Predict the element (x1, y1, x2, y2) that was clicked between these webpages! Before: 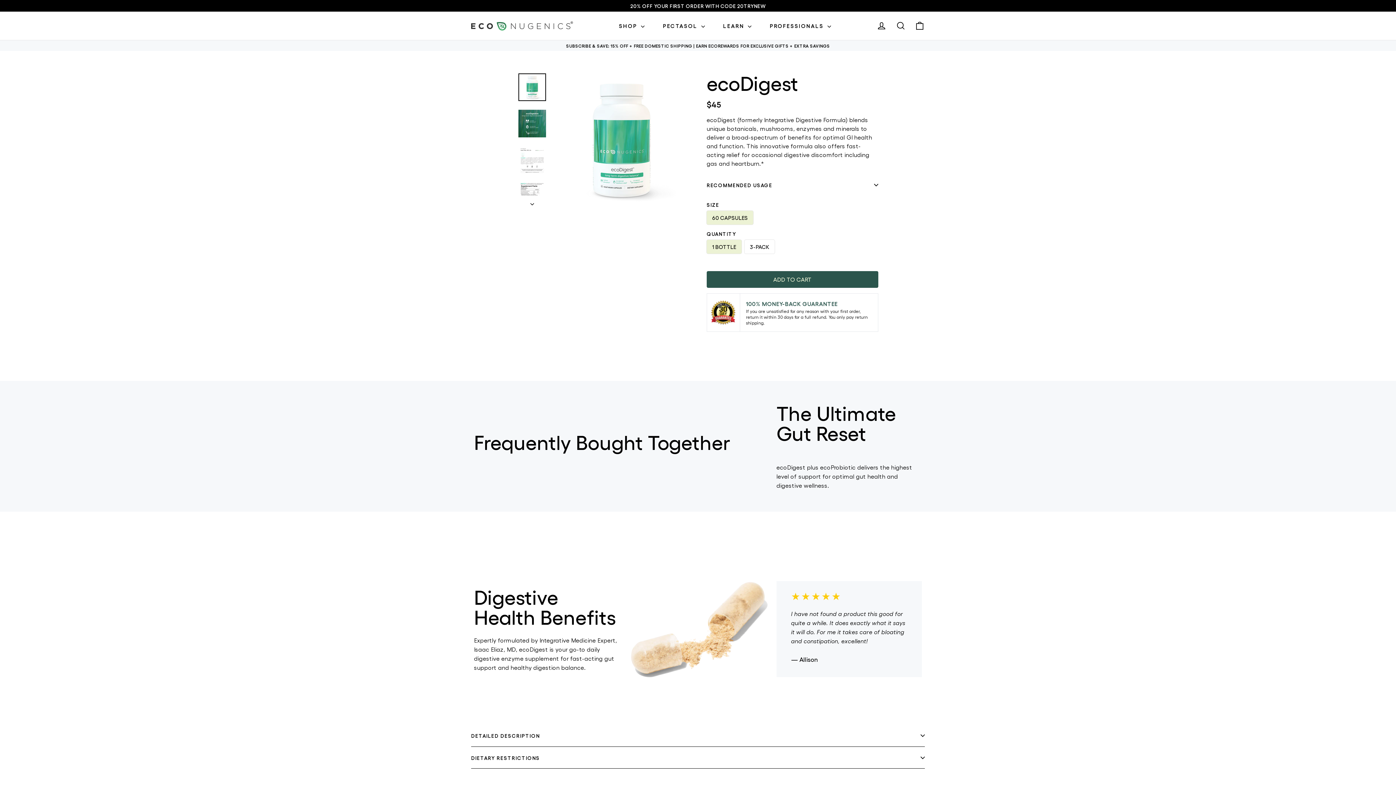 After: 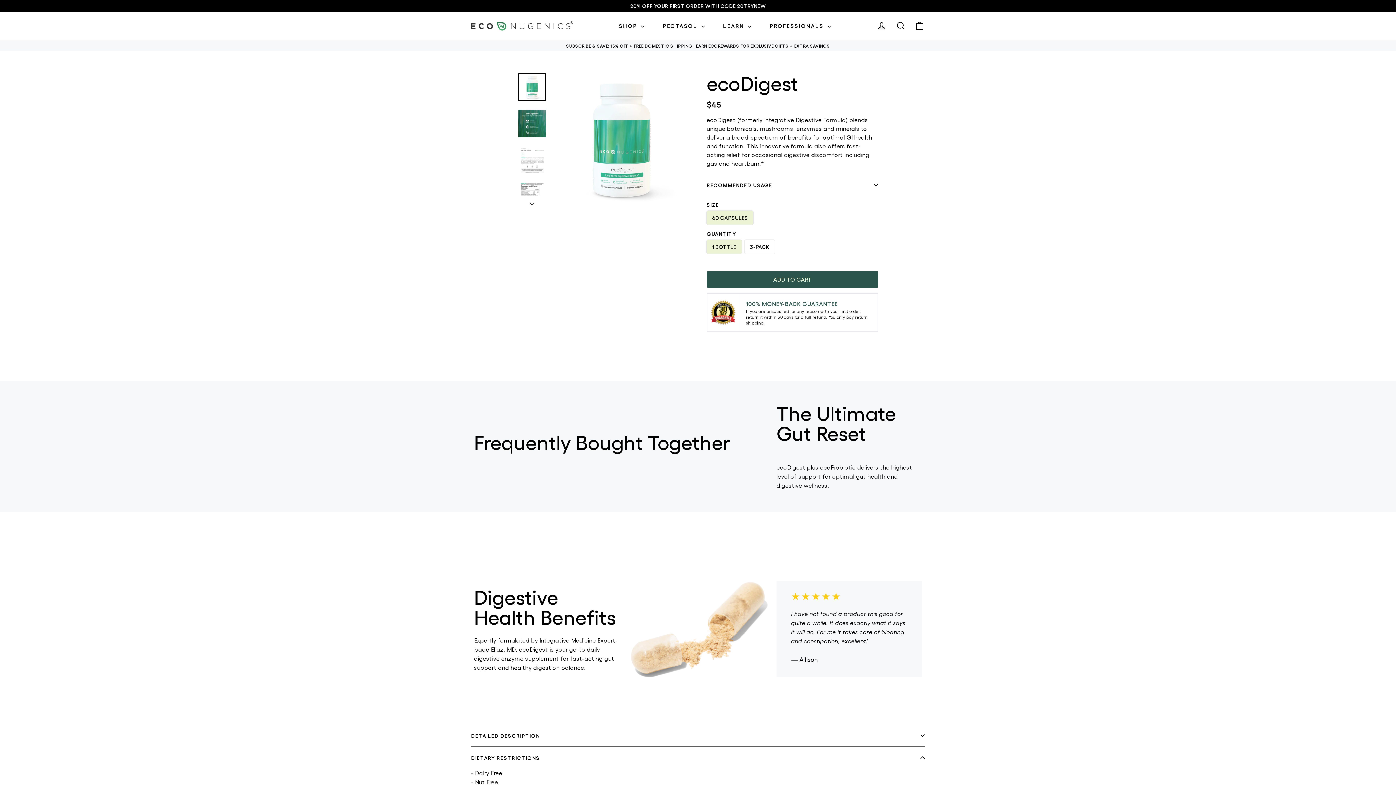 Action: bbox: (471, 747, 925, 768) label: DIETARY RESTRICTIONS